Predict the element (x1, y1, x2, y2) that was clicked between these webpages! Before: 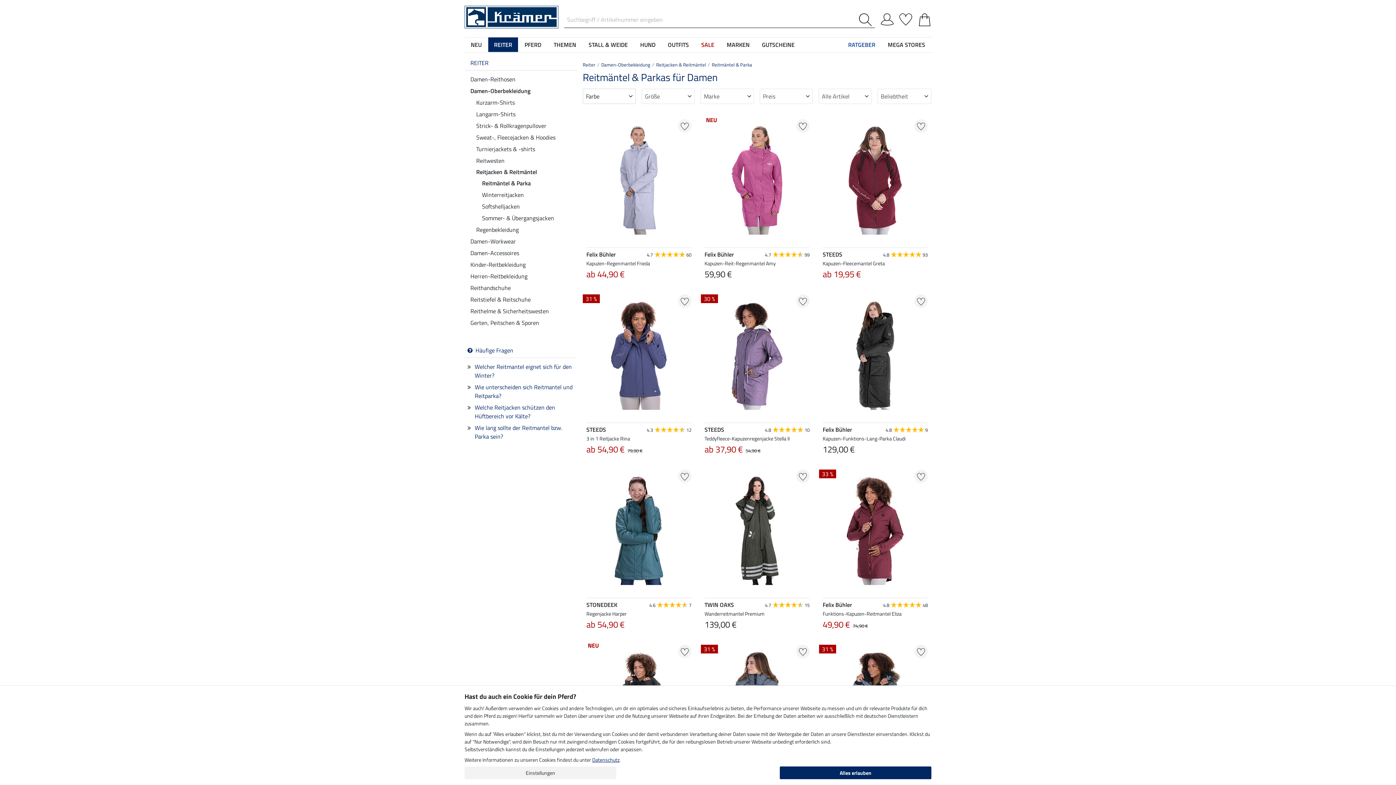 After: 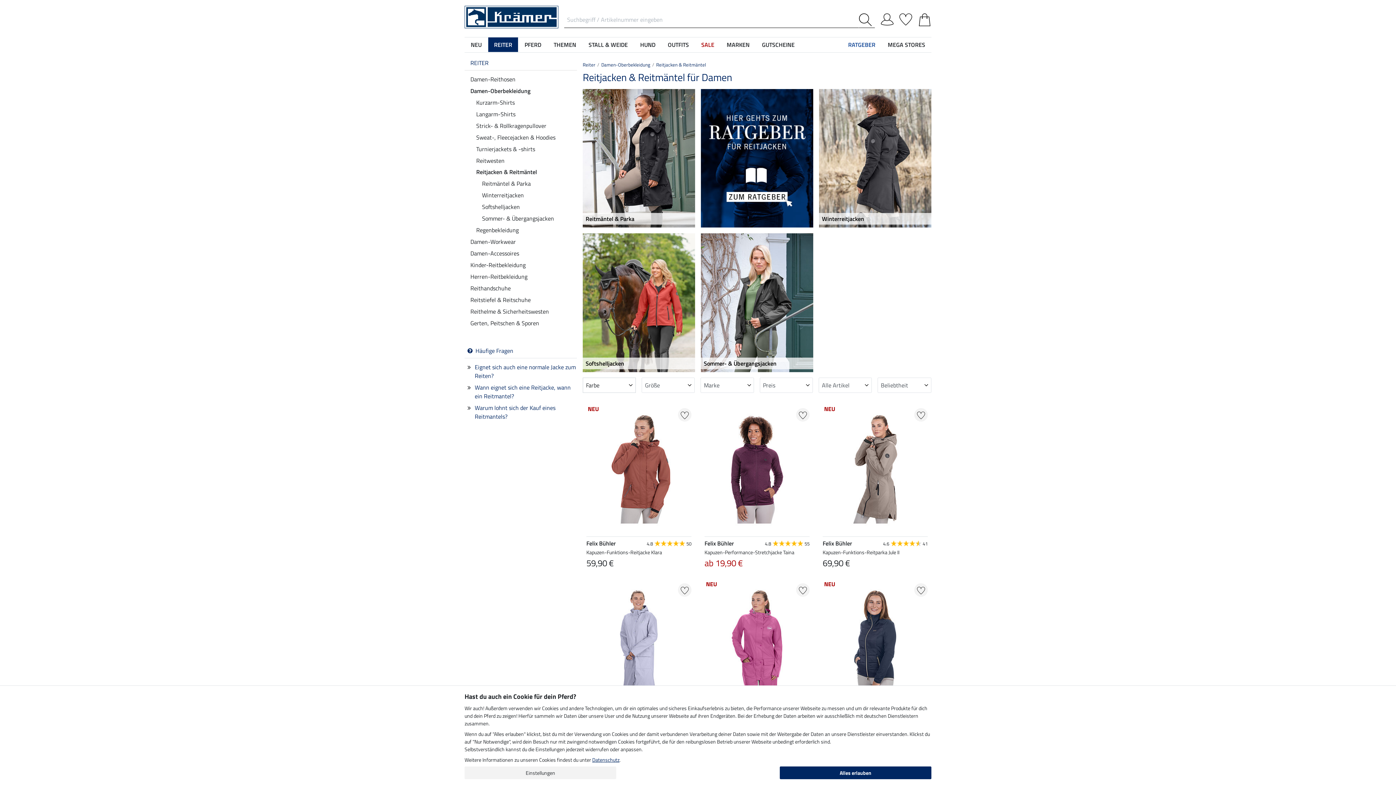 Action: label: Reitjacken & Reitmäntel bbox: (656, 61, 706, 68)